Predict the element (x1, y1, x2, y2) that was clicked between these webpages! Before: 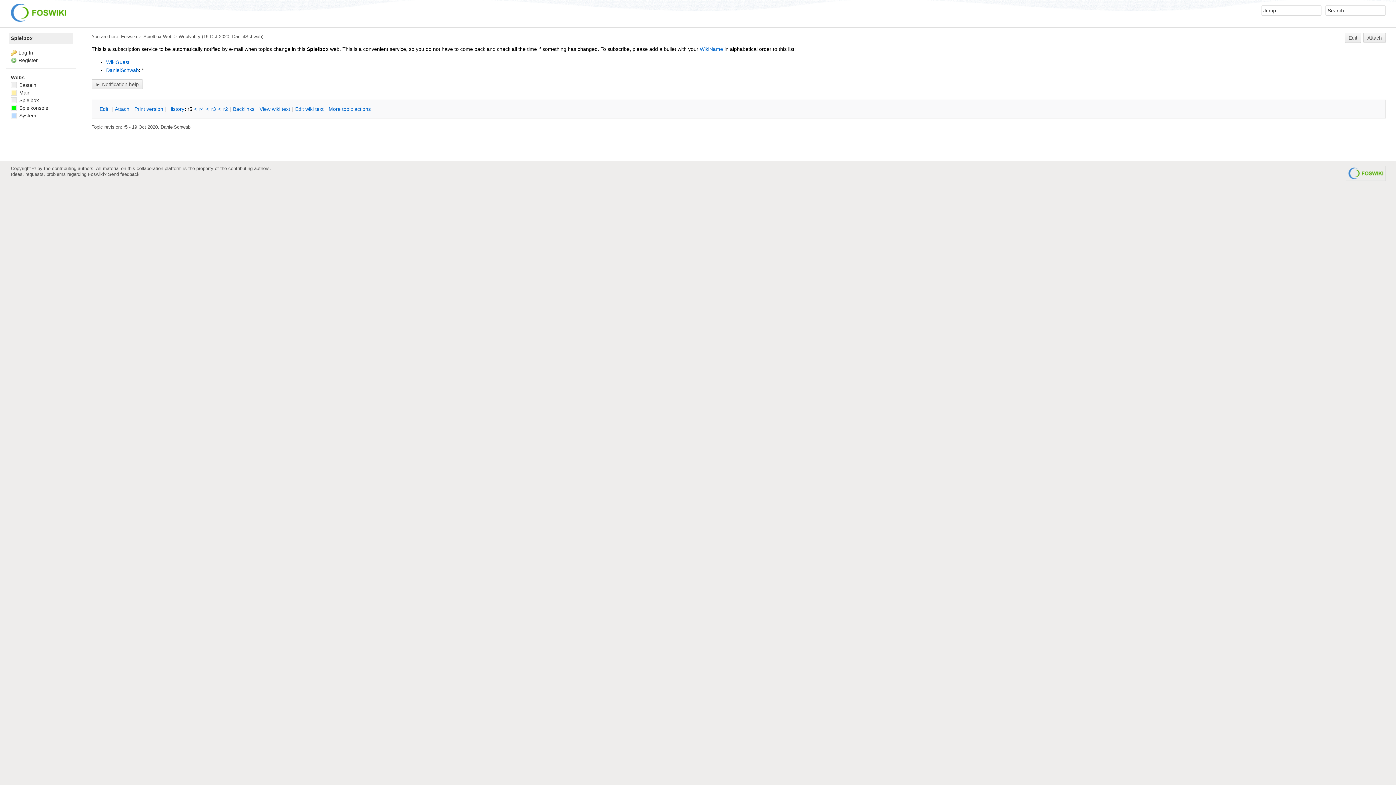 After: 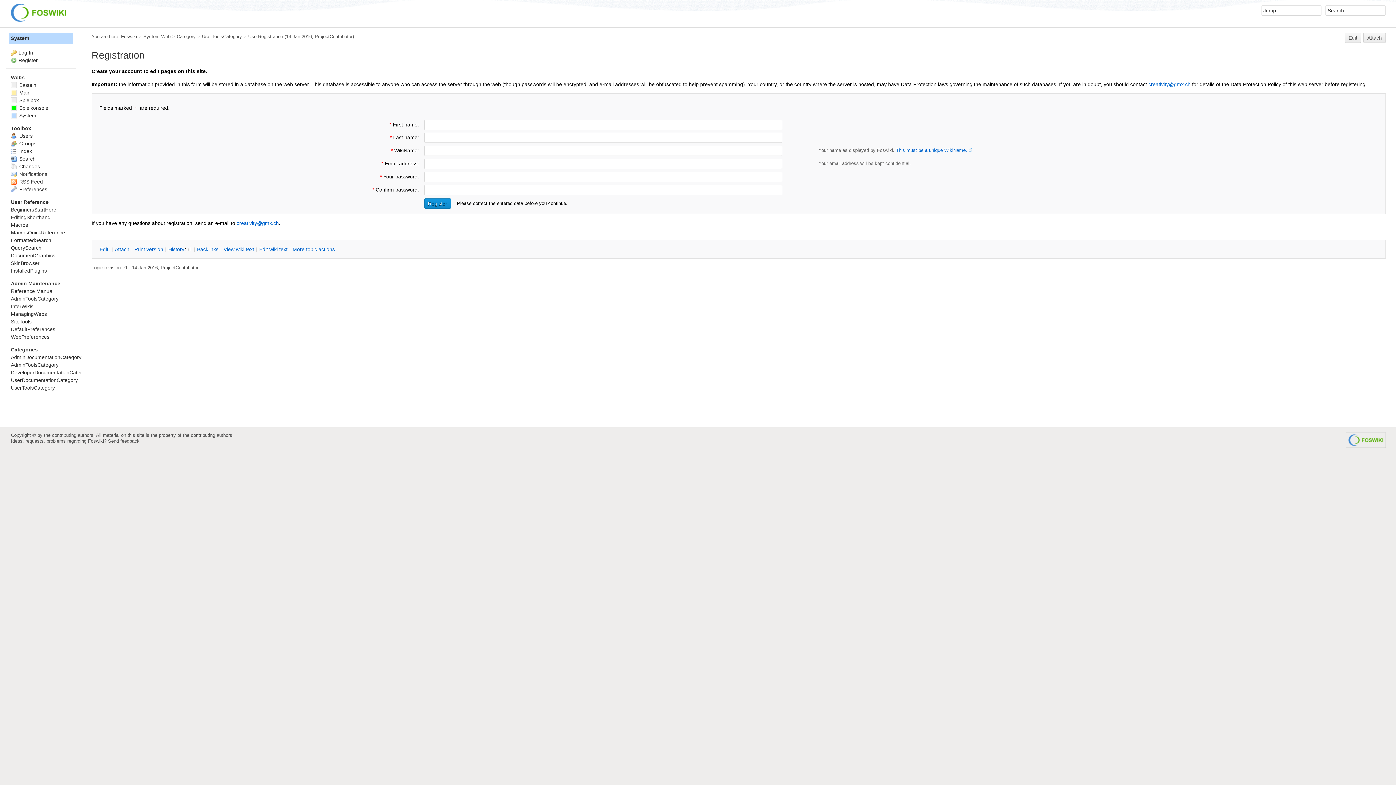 Action: bbox: (18, 57, 37, 63) label: Register